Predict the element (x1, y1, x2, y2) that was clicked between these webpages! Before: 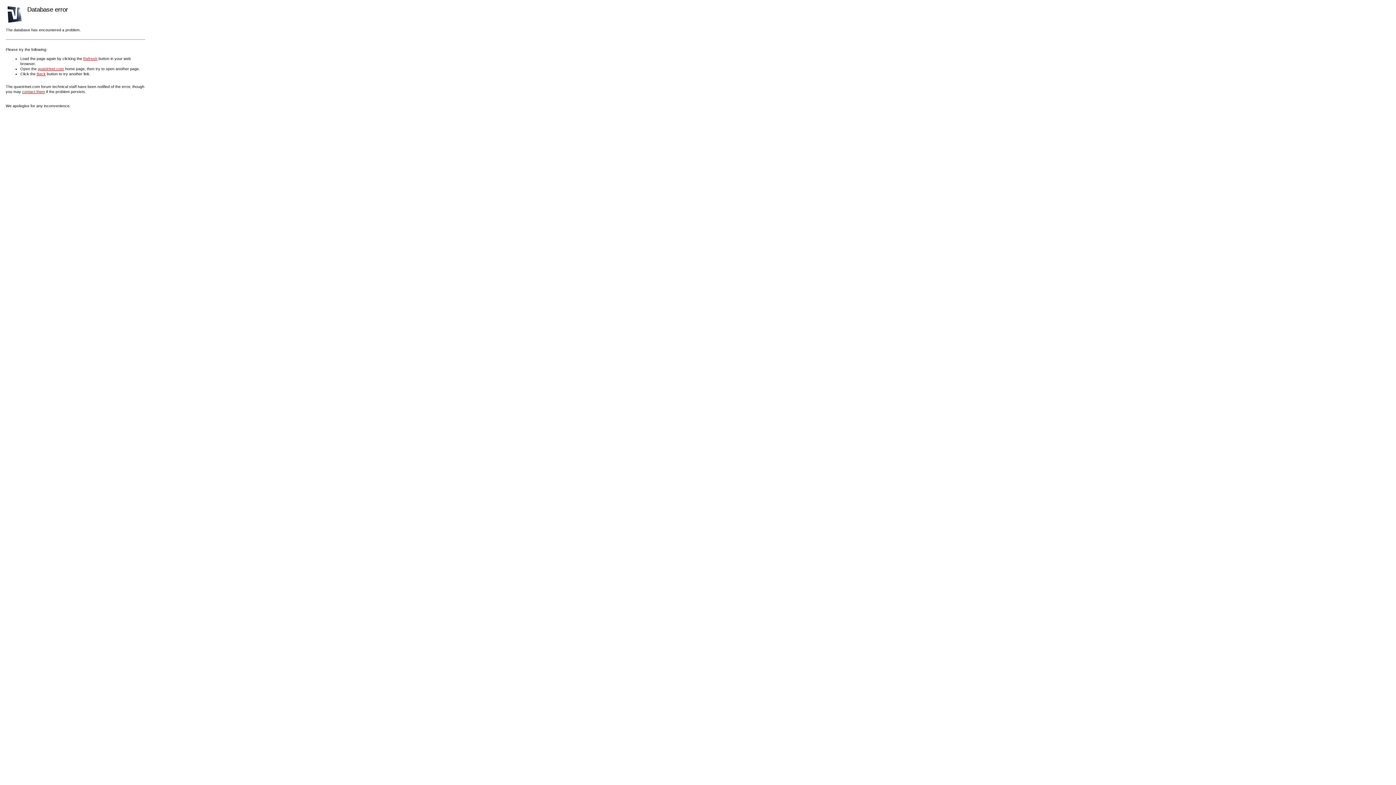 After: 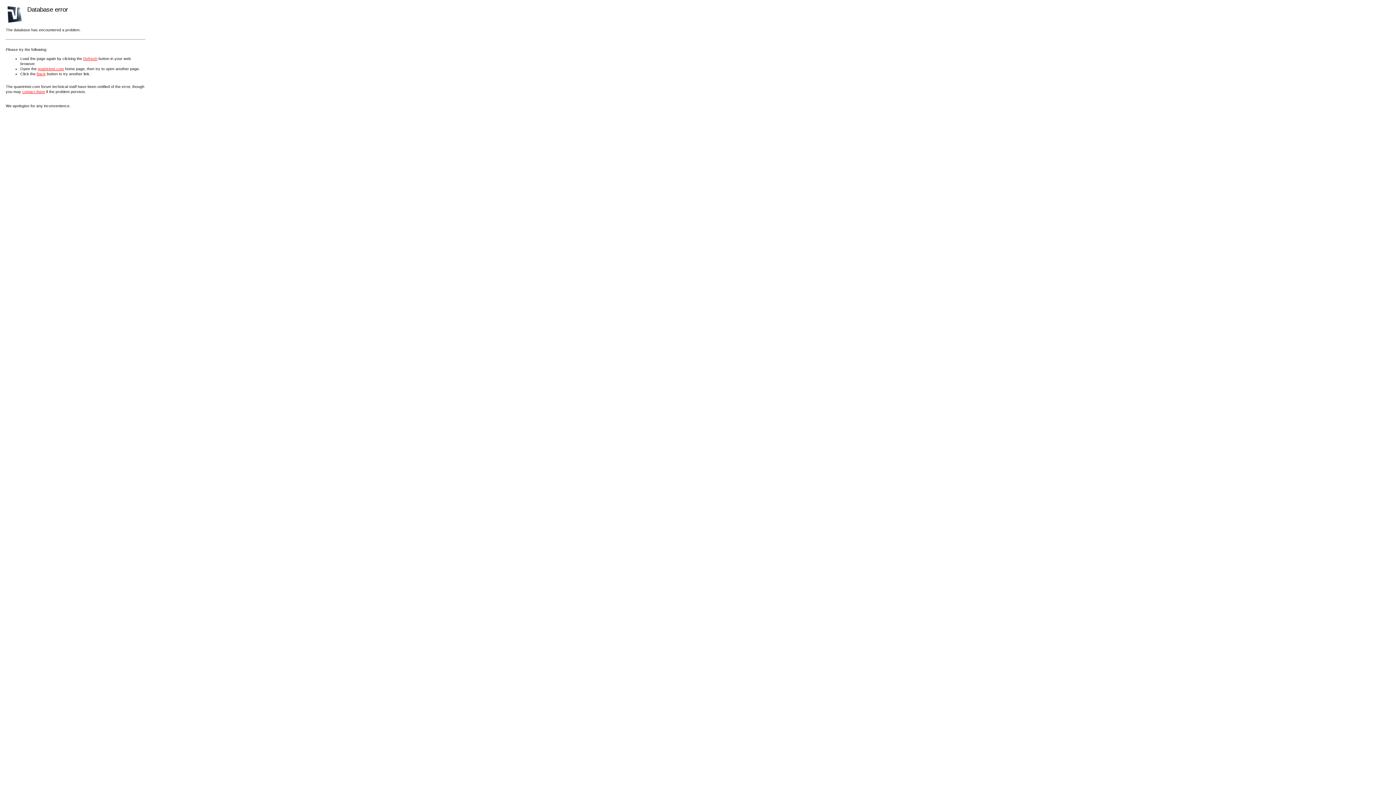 Action: bbox: (37, 66, 64, 70) label: quantrinet.com